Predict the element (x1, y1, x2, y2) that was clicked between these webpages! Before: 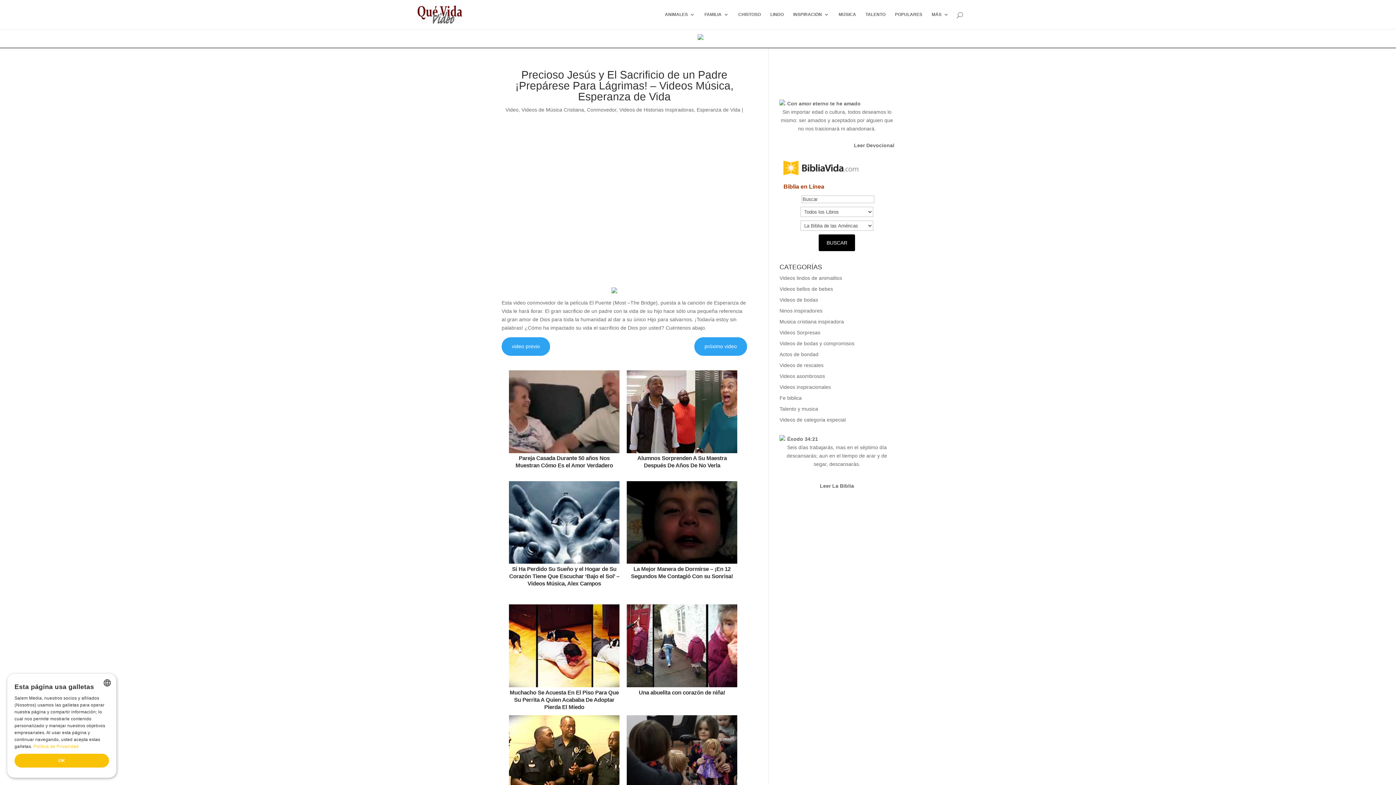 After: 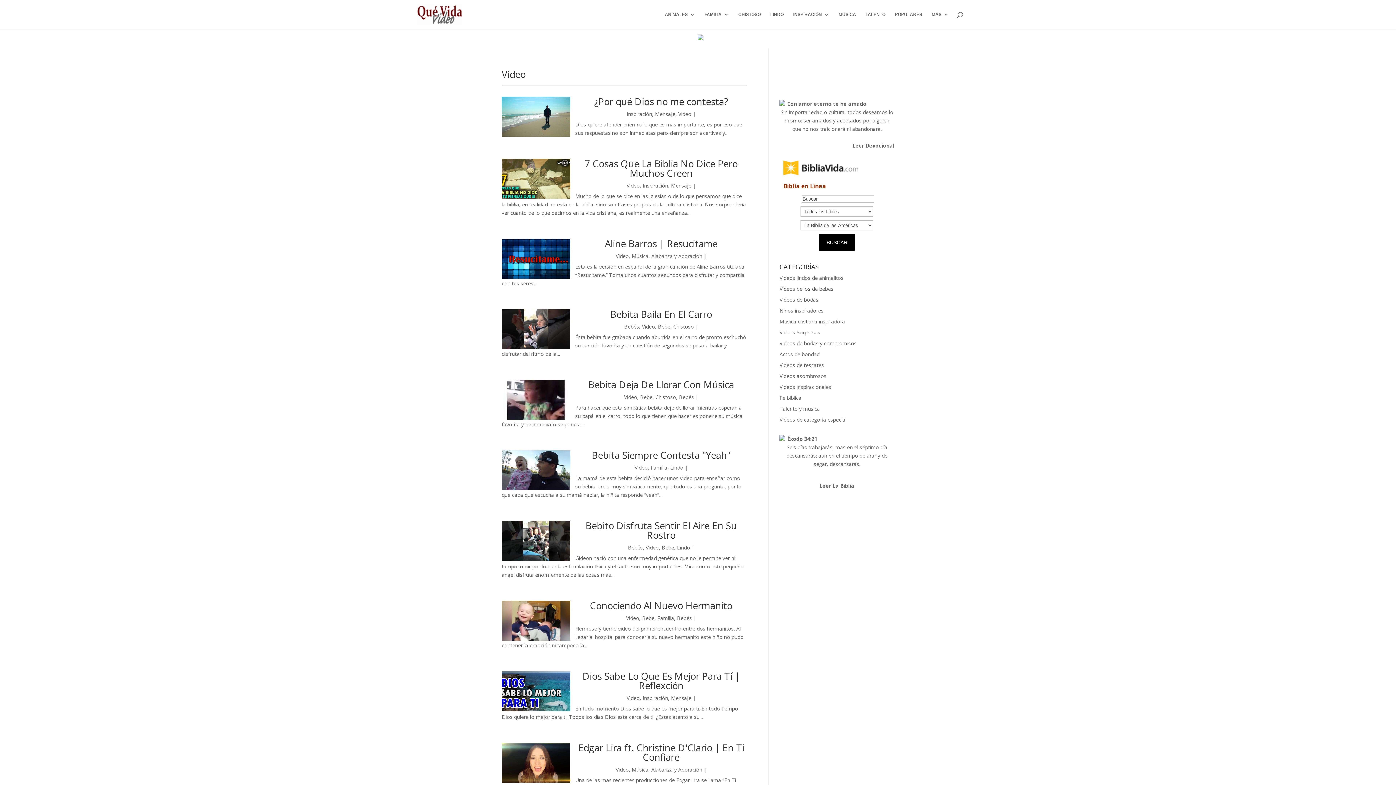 Action: bbox: (505, 106, 518, 112) label: Video